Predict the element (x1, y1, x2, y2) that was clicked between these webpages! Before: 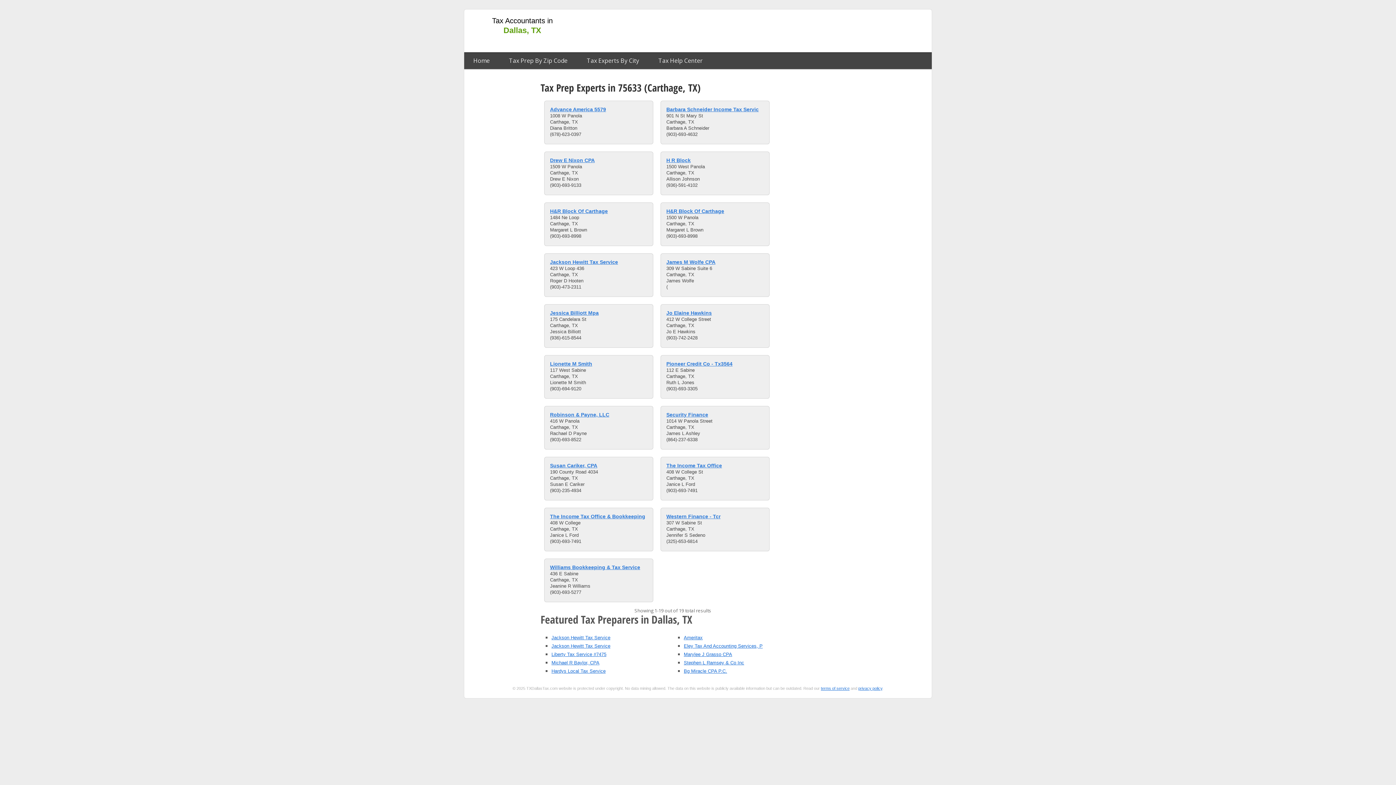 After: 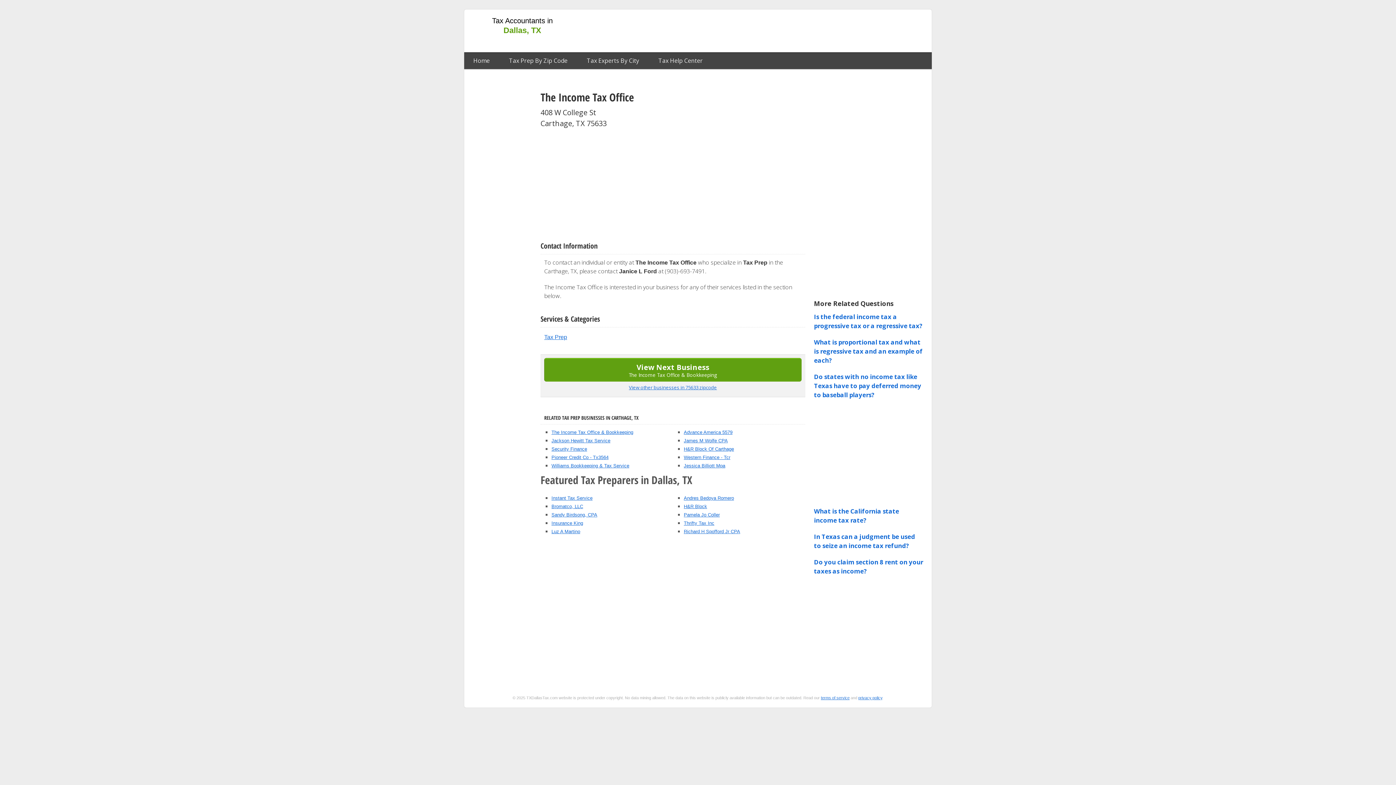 Action: label: The Income Tax Office bbox: (666, 462, 722, 468)